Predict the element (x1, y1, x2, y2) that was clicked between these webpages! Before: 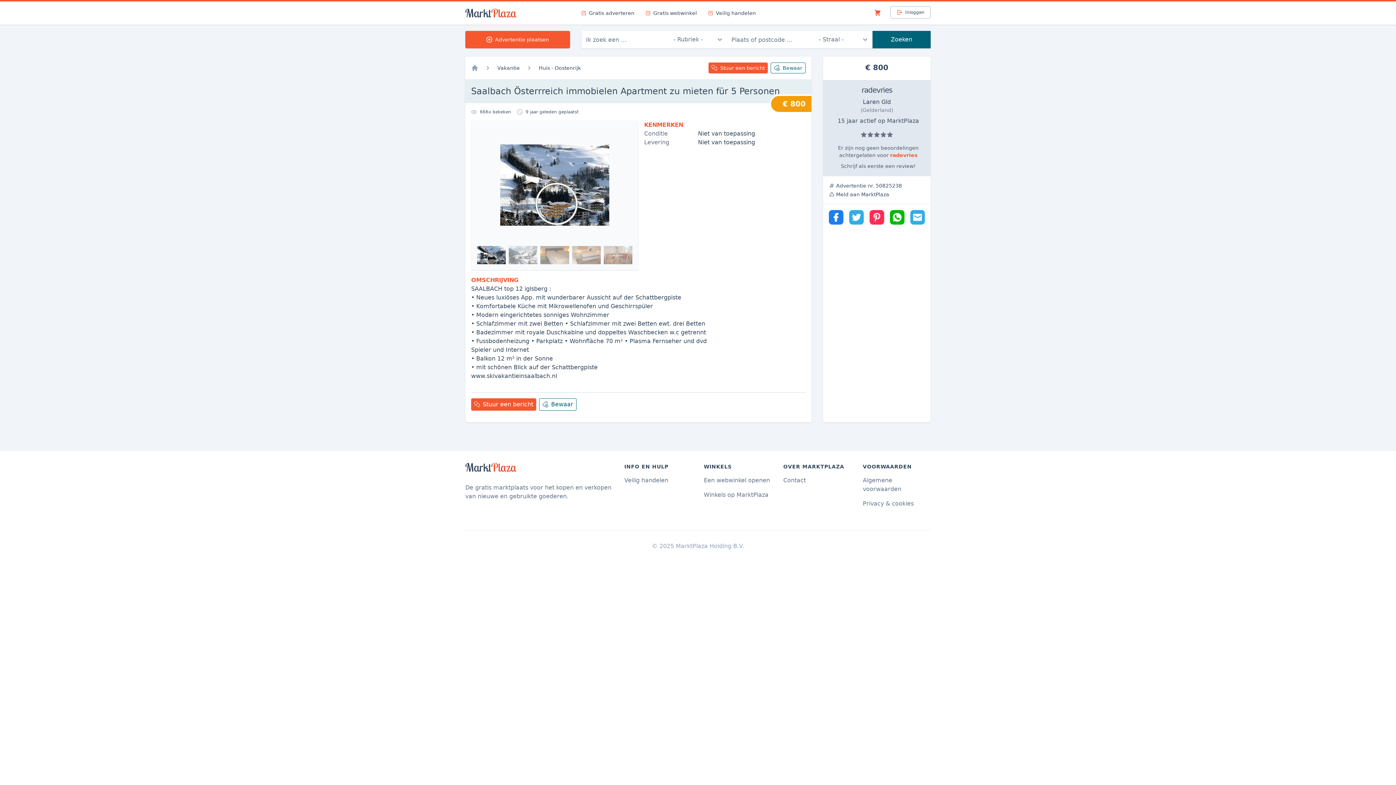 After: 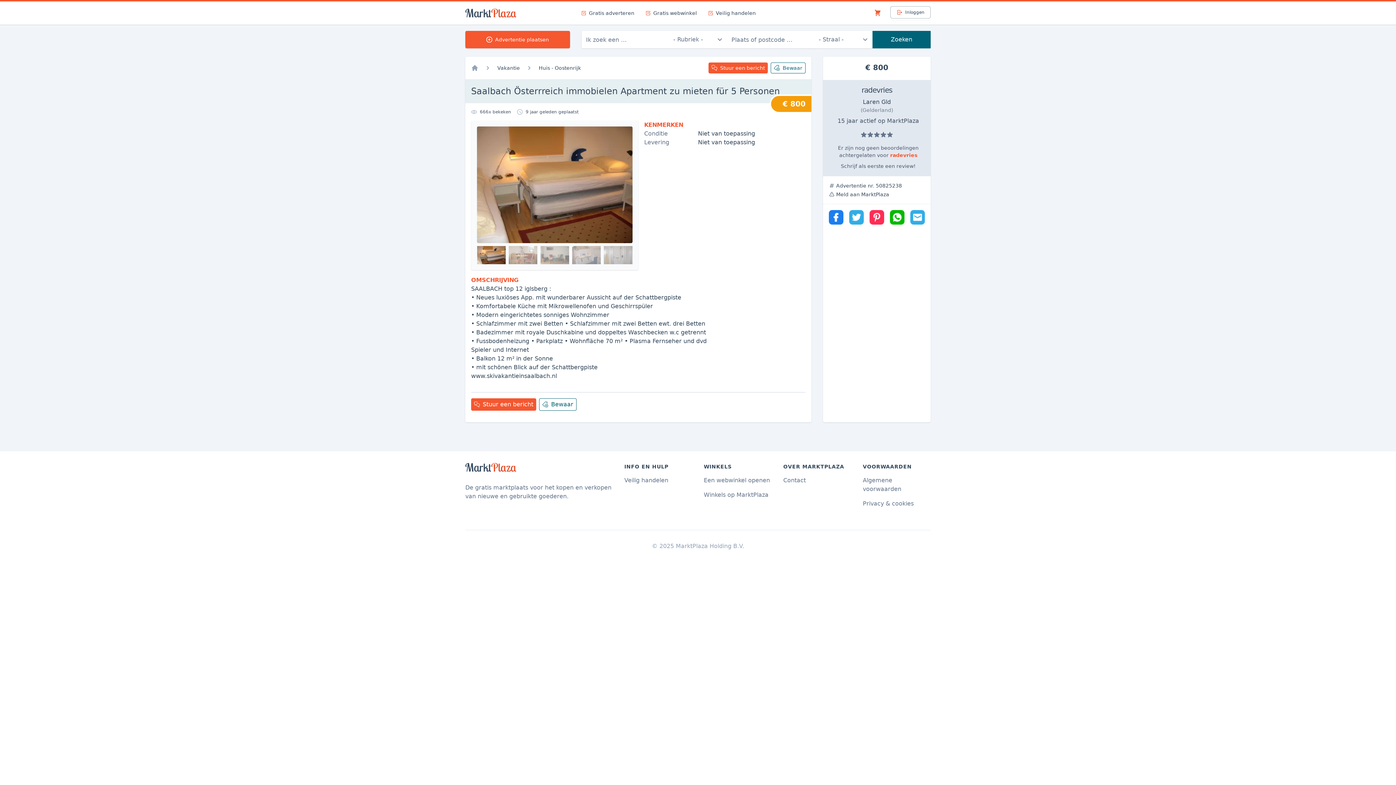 Action: bbox: (572, 246, 601, 264) label: Bekijk afbeelding 4